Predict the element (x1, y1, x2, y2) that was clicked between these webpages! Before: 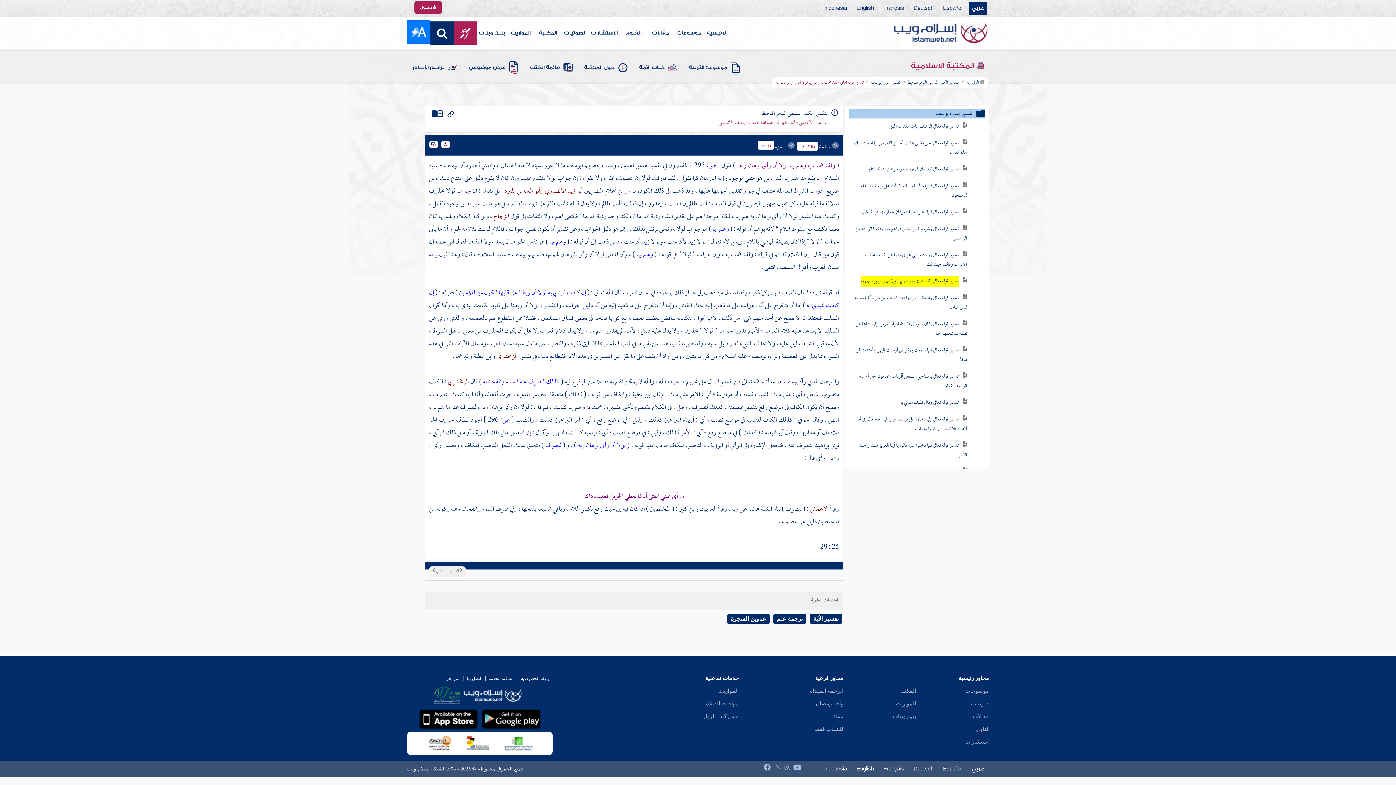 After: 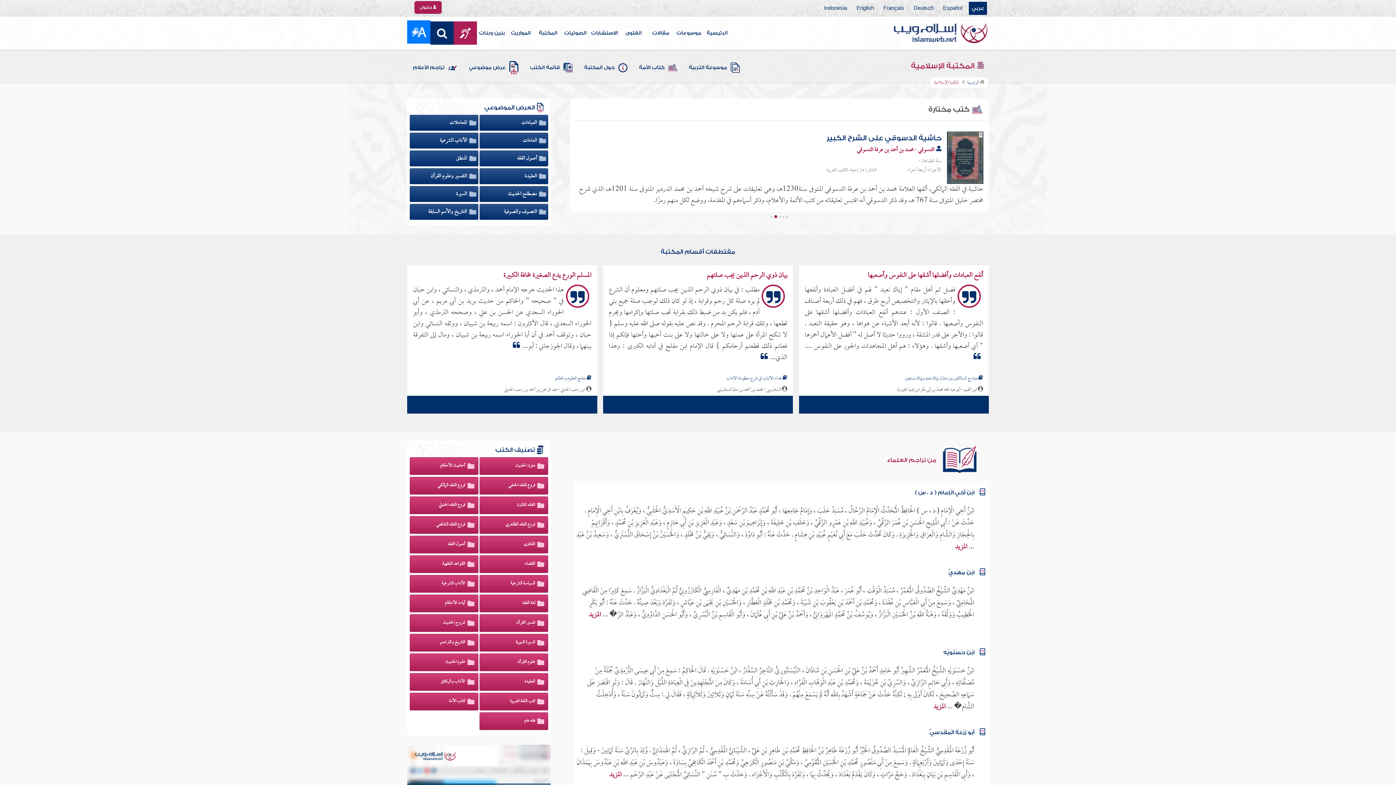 Action: label: المكتبة bbox: (534, 16, 561, 49)